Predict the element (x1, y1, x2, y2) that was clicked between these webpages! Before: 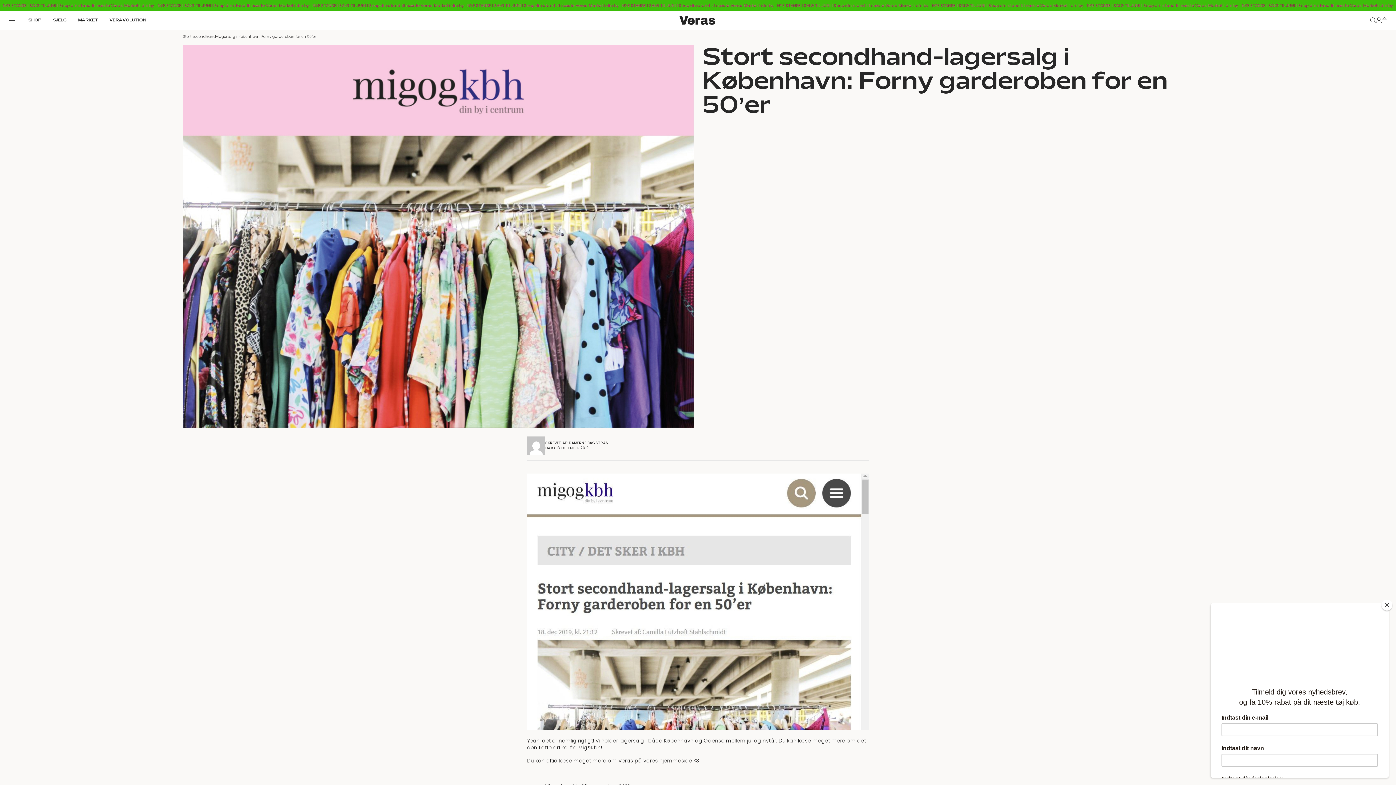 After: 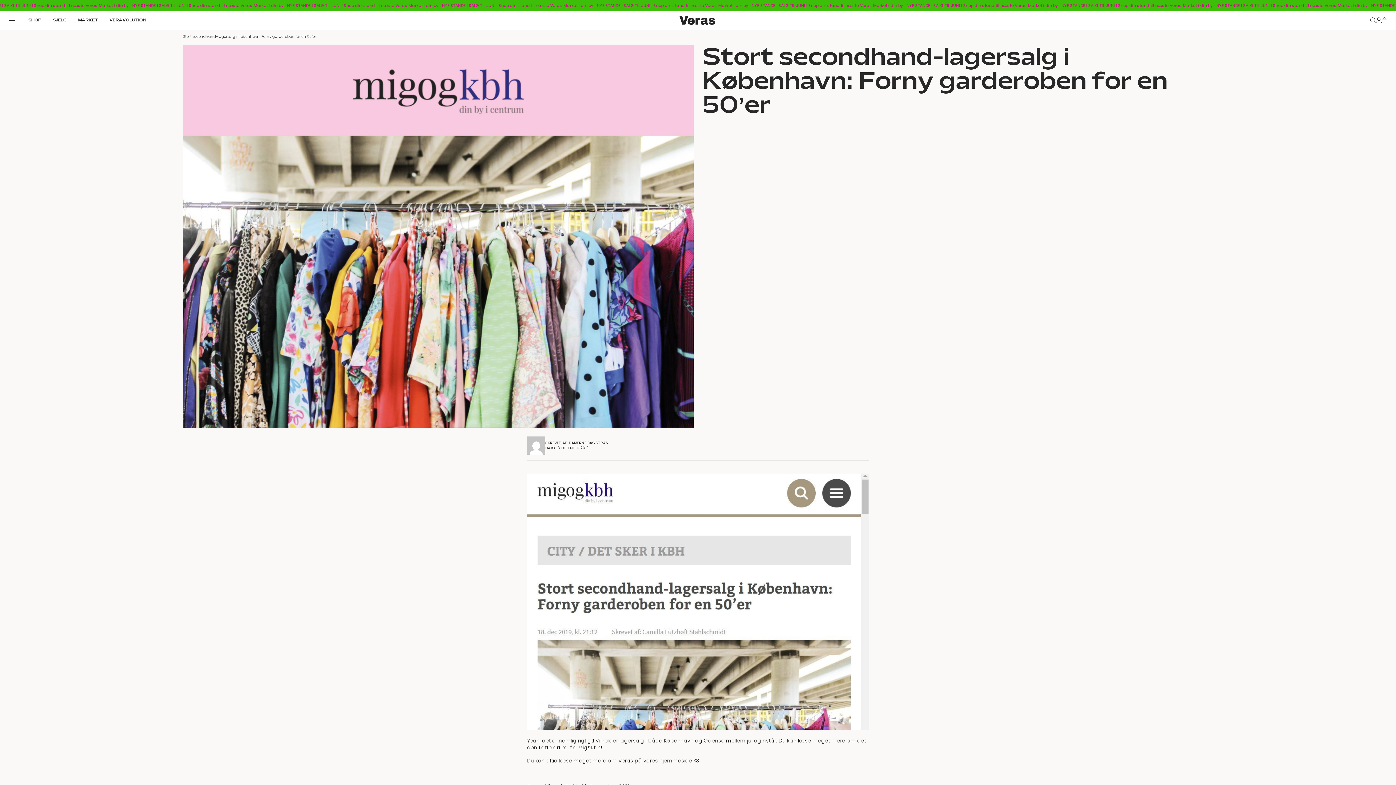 Action: label: Close bbox: (1381, 600, 1392, 610)